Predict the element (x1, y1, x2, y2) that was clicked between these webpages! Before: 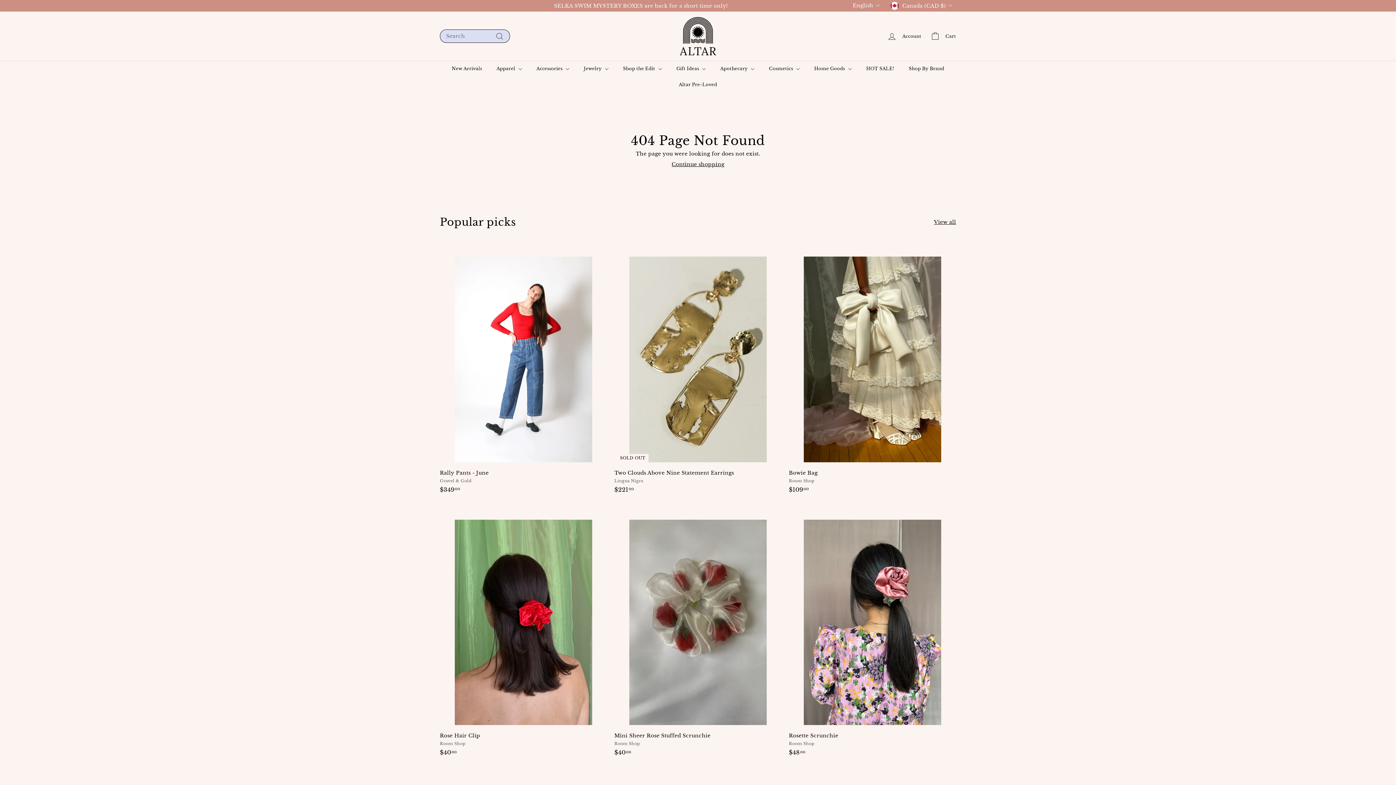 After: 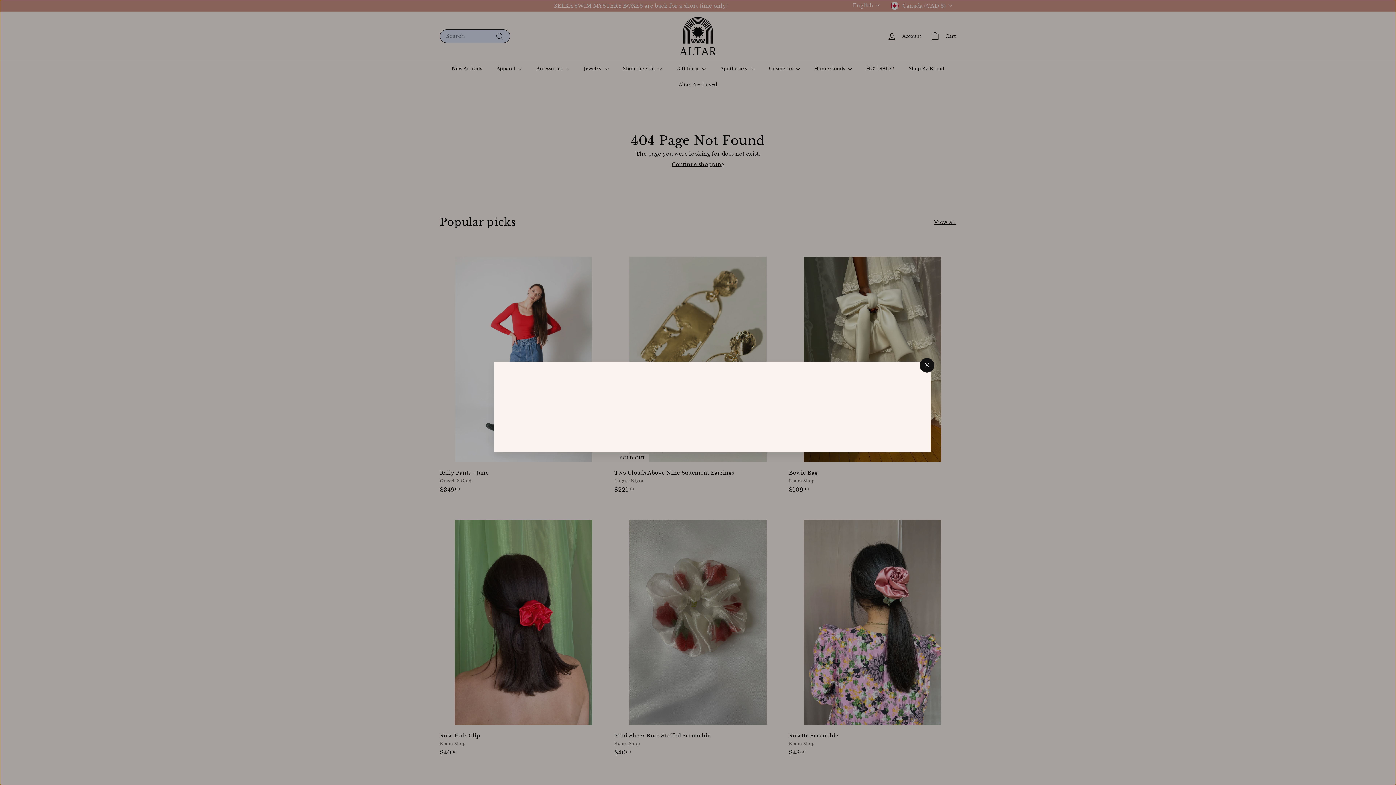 Action: label: Quick shop bbox: (772, 240, 785, 253)